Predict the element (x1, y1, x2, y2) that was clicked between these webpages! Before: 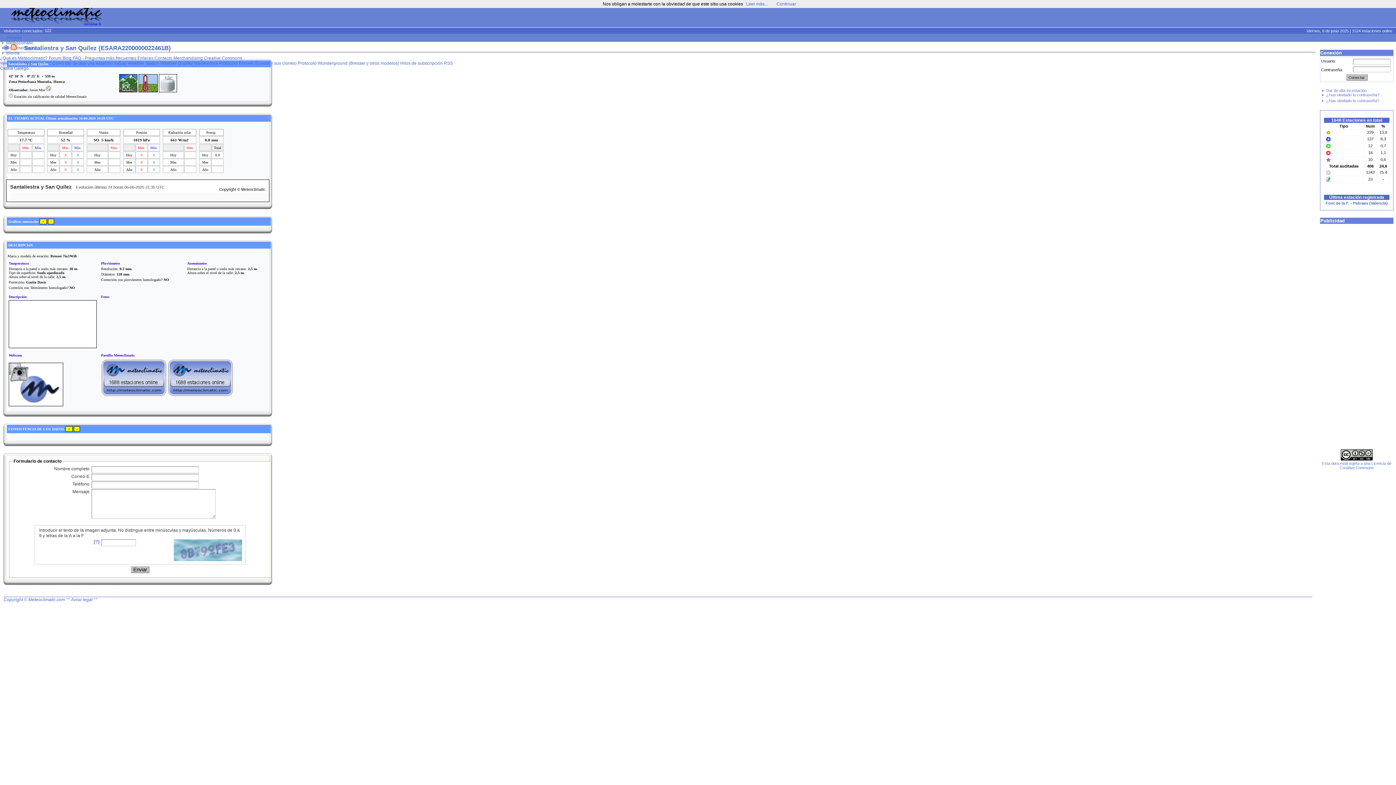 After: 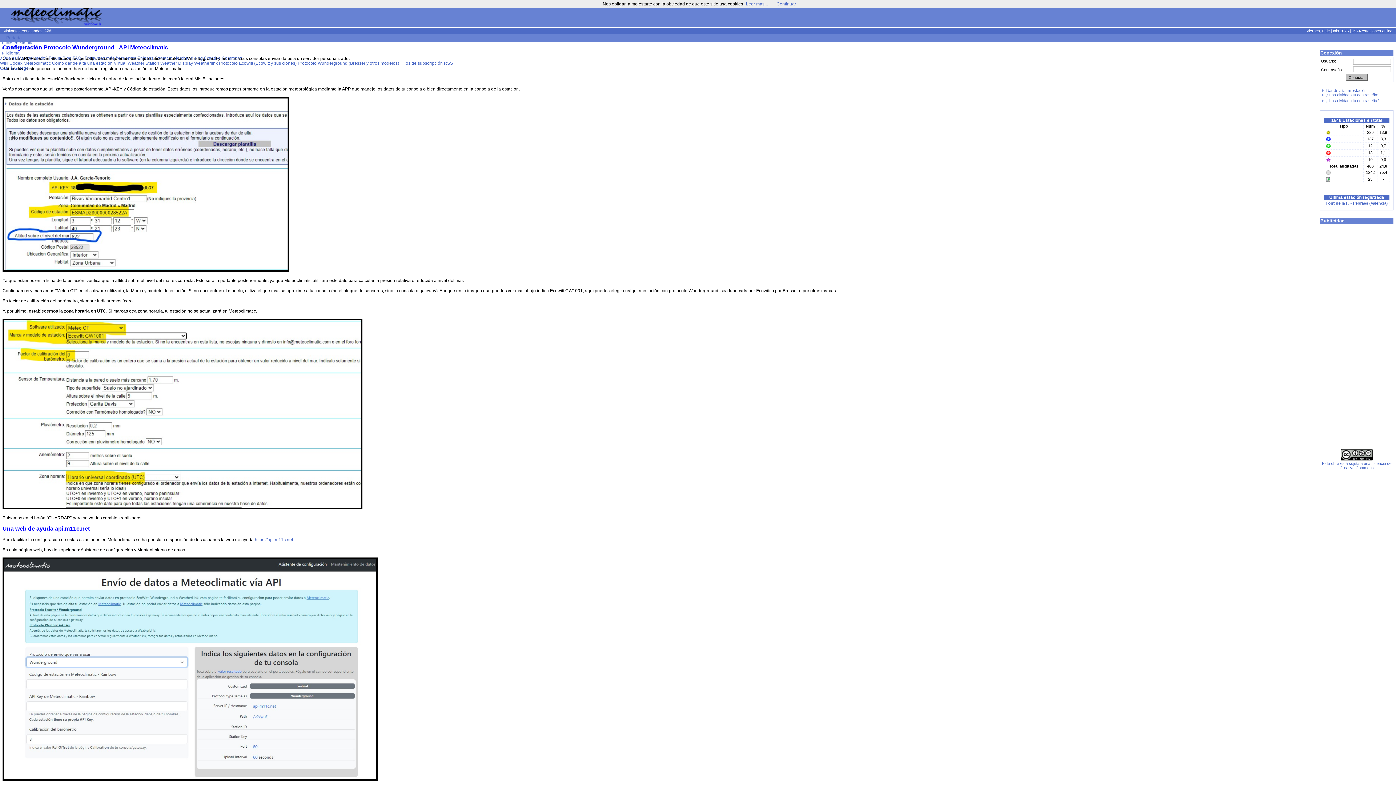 Action: label: Protocolo Wunderground (Bresser y otros modelos) bbox: (297, 60, 399, 65)